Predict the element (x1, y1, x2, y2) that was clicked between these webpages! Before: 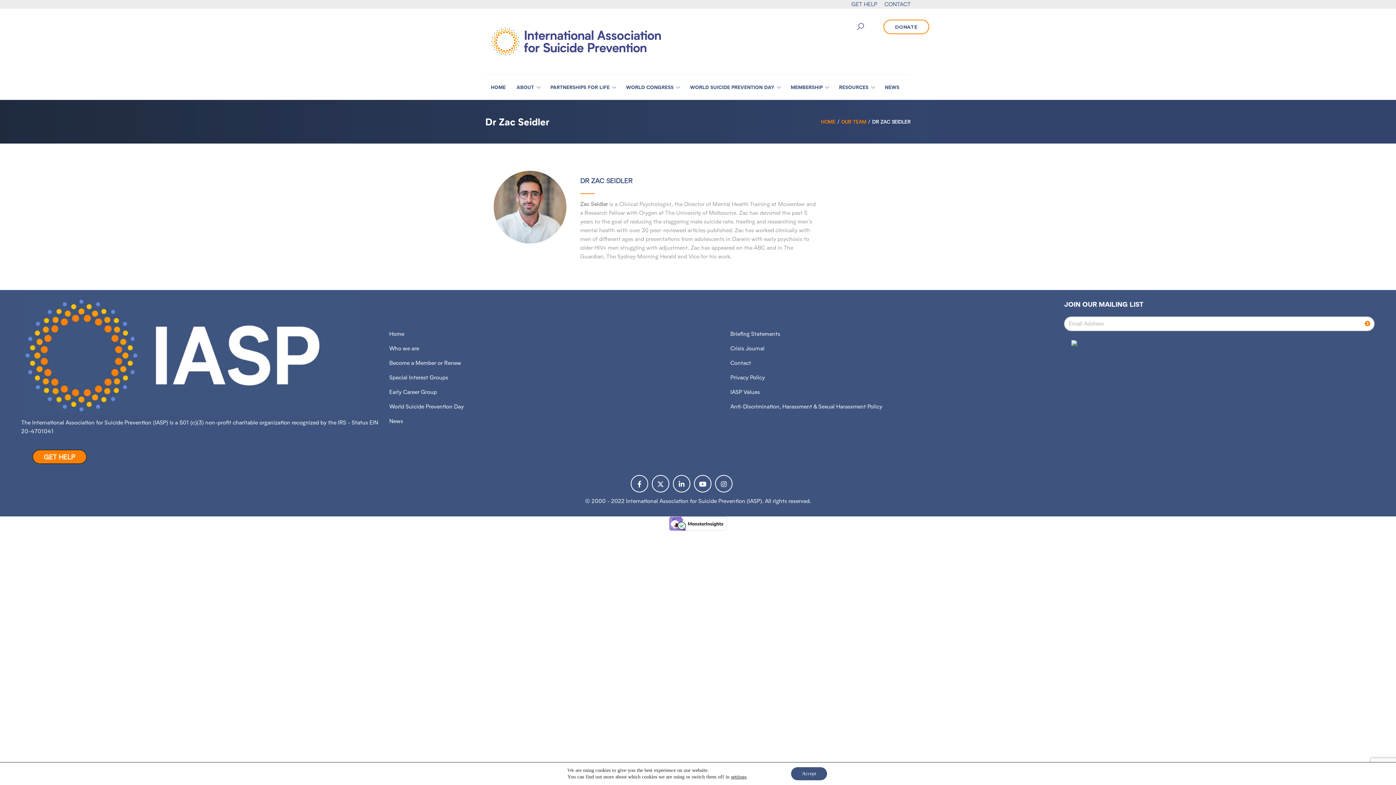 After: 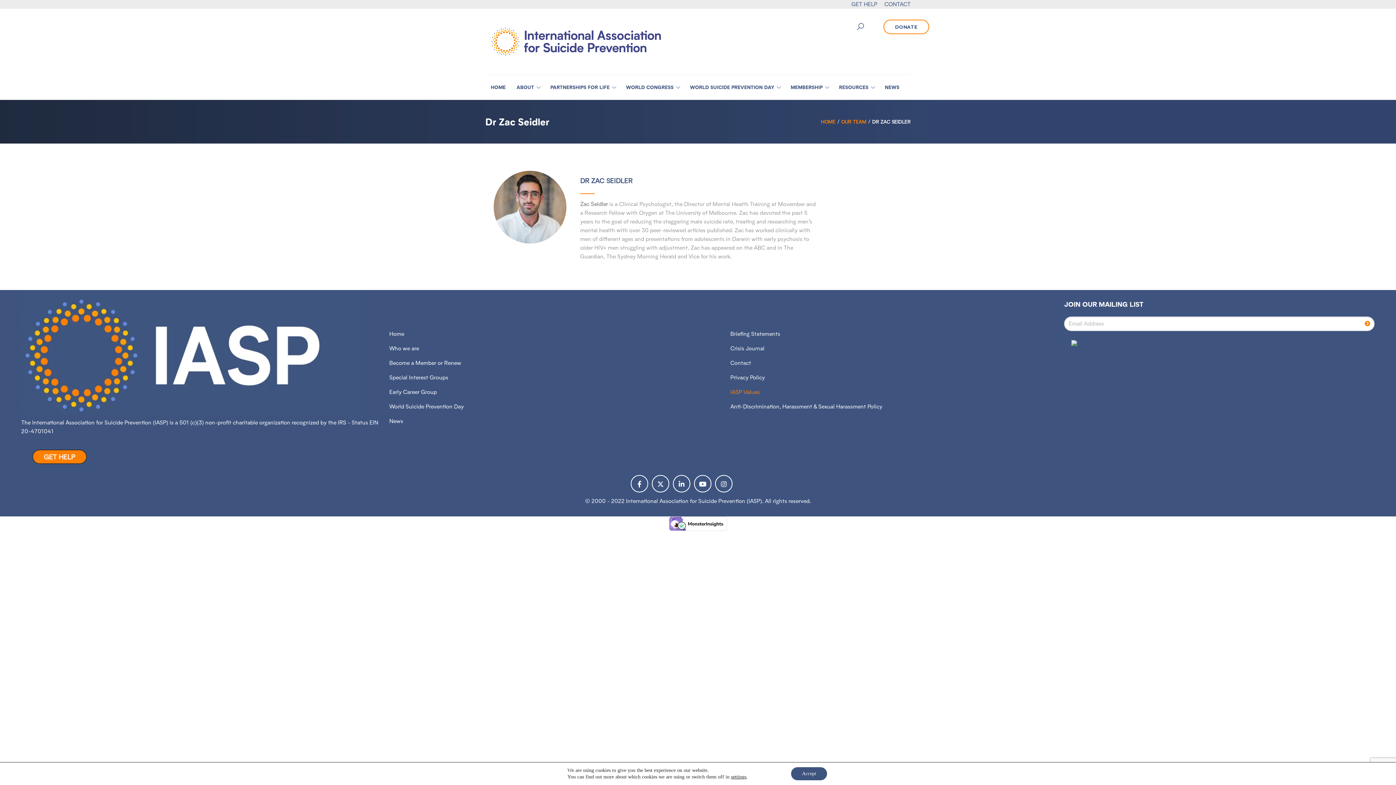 Action: label: IASP Values bbox: (730, 388, 760, 395)